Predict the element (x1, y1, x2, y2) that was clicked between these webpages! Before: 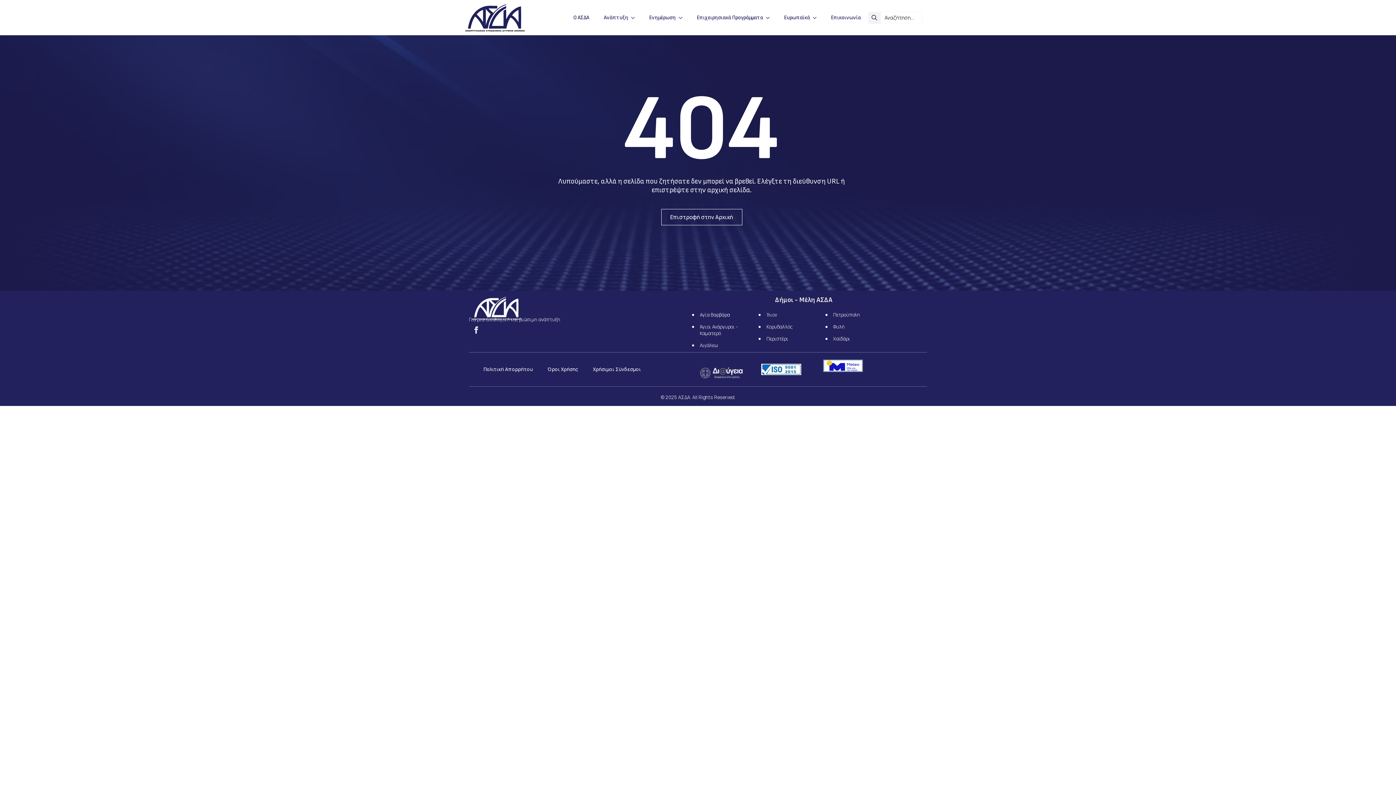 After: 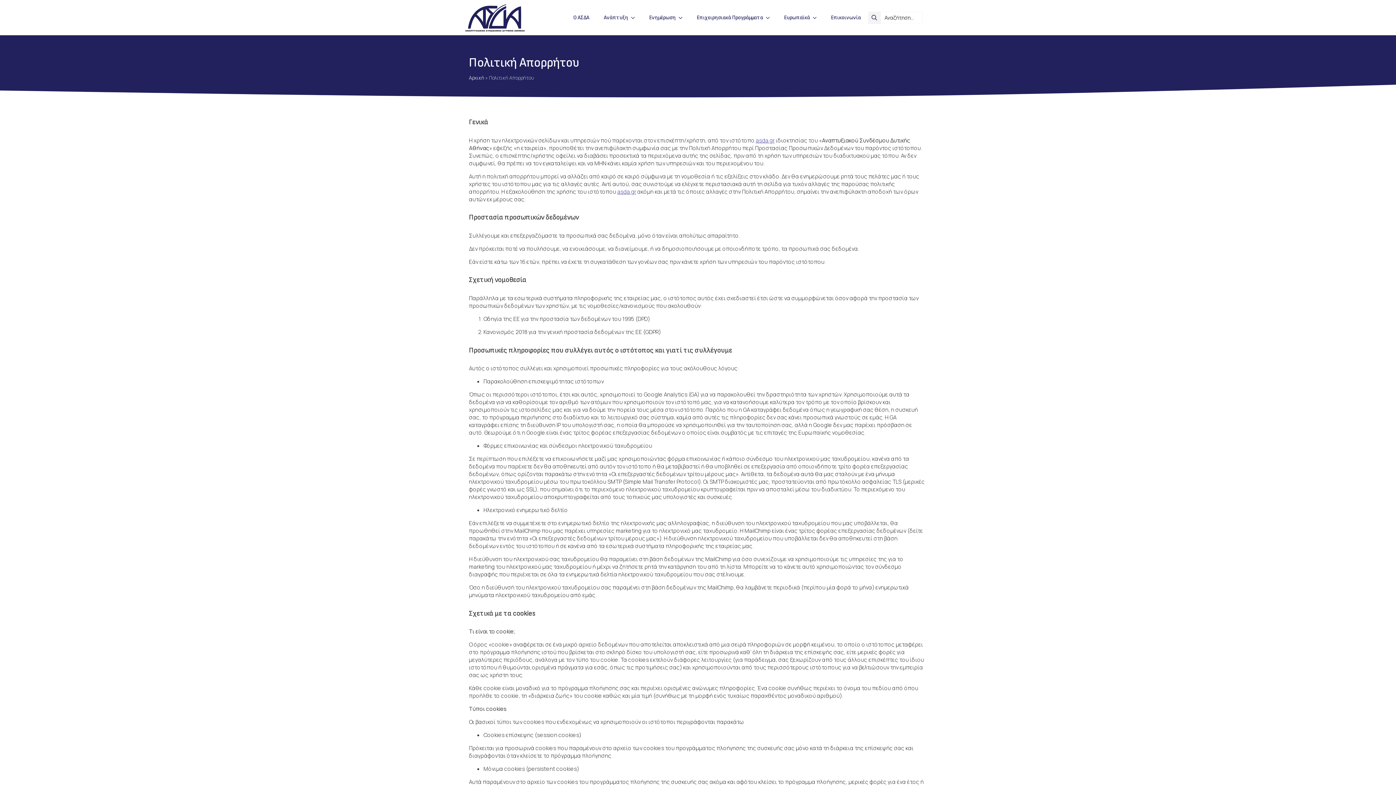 Action: label: Πολιτική Απορρήτου bbox: (476, 360, 540, 379)